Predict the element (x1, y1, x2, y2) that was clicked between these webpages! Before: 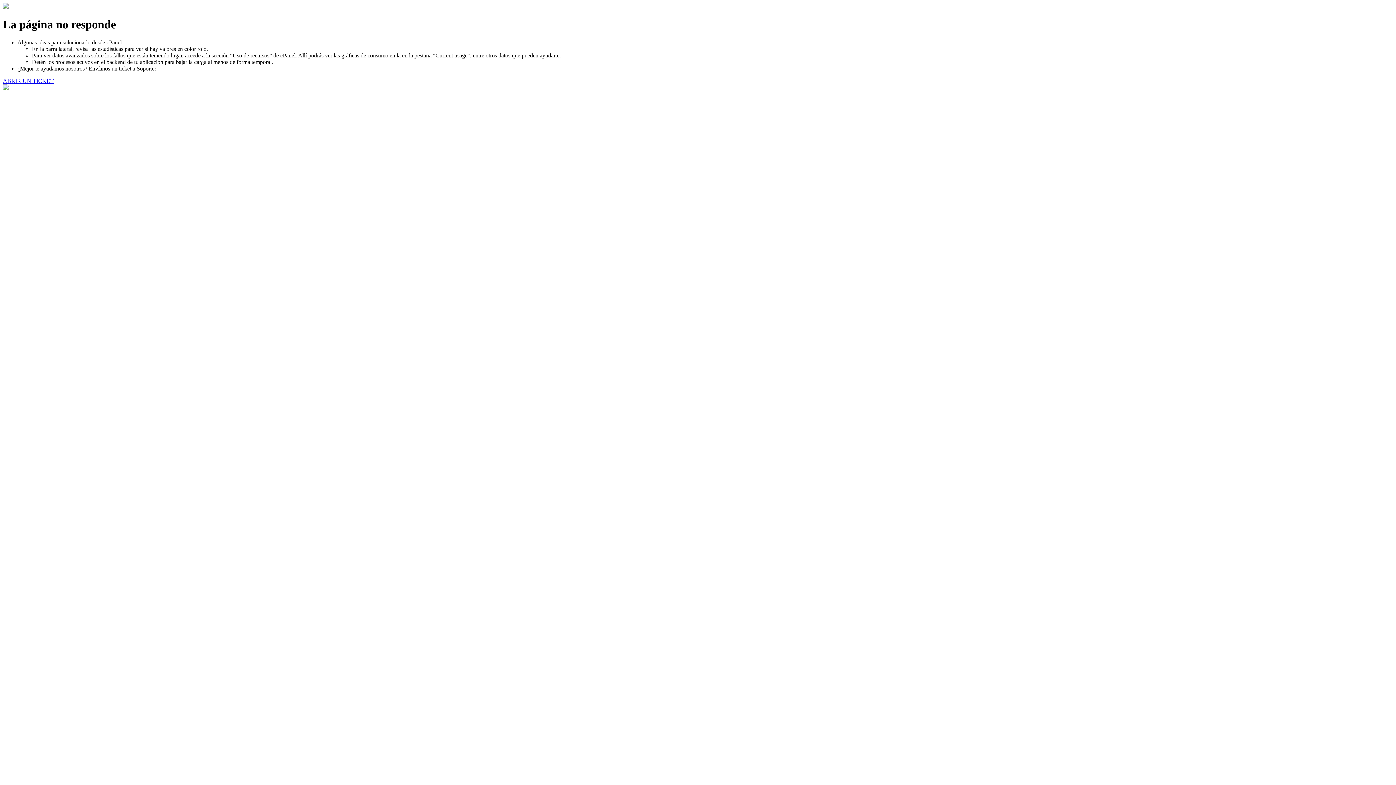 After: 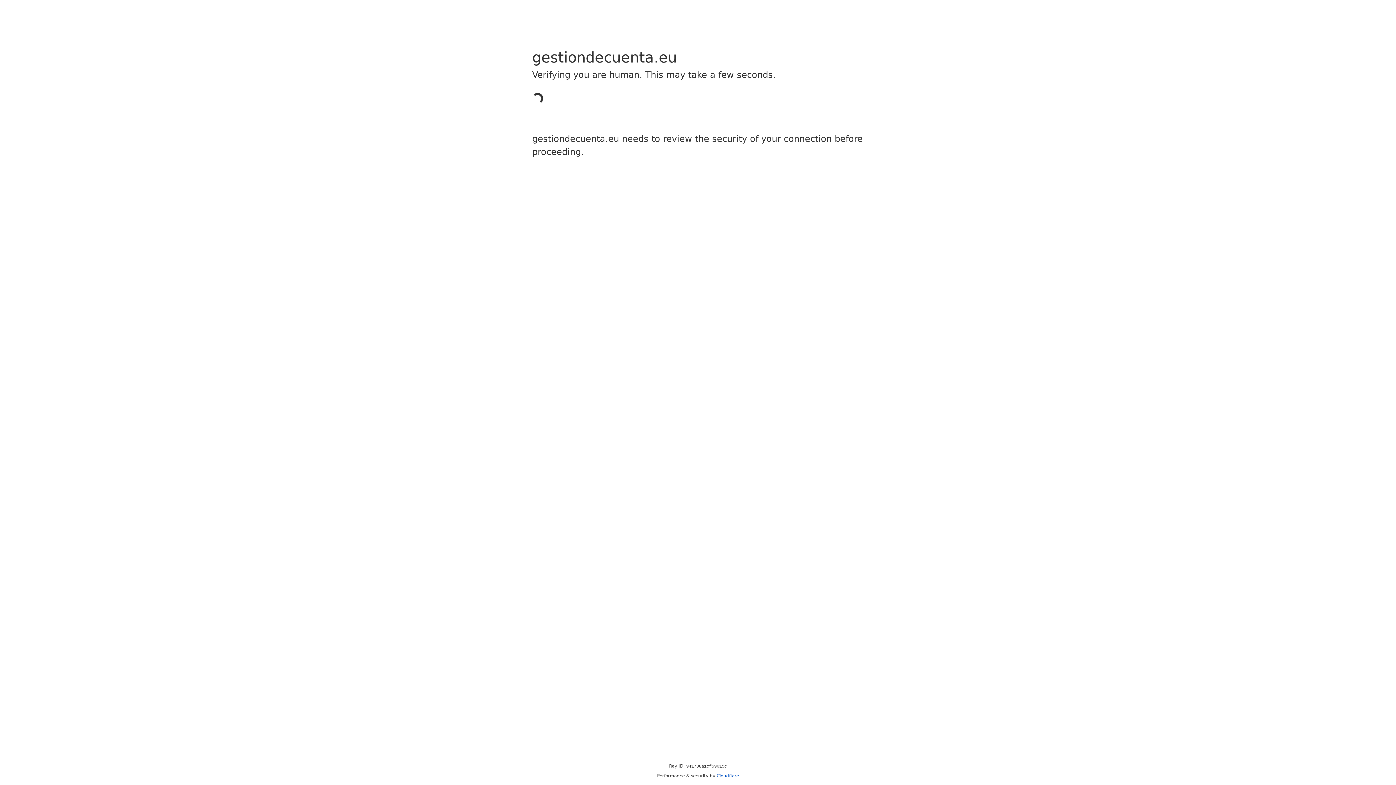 Action: bbox: (2, 77, 53, 83) label: ABRIR UN TICKET